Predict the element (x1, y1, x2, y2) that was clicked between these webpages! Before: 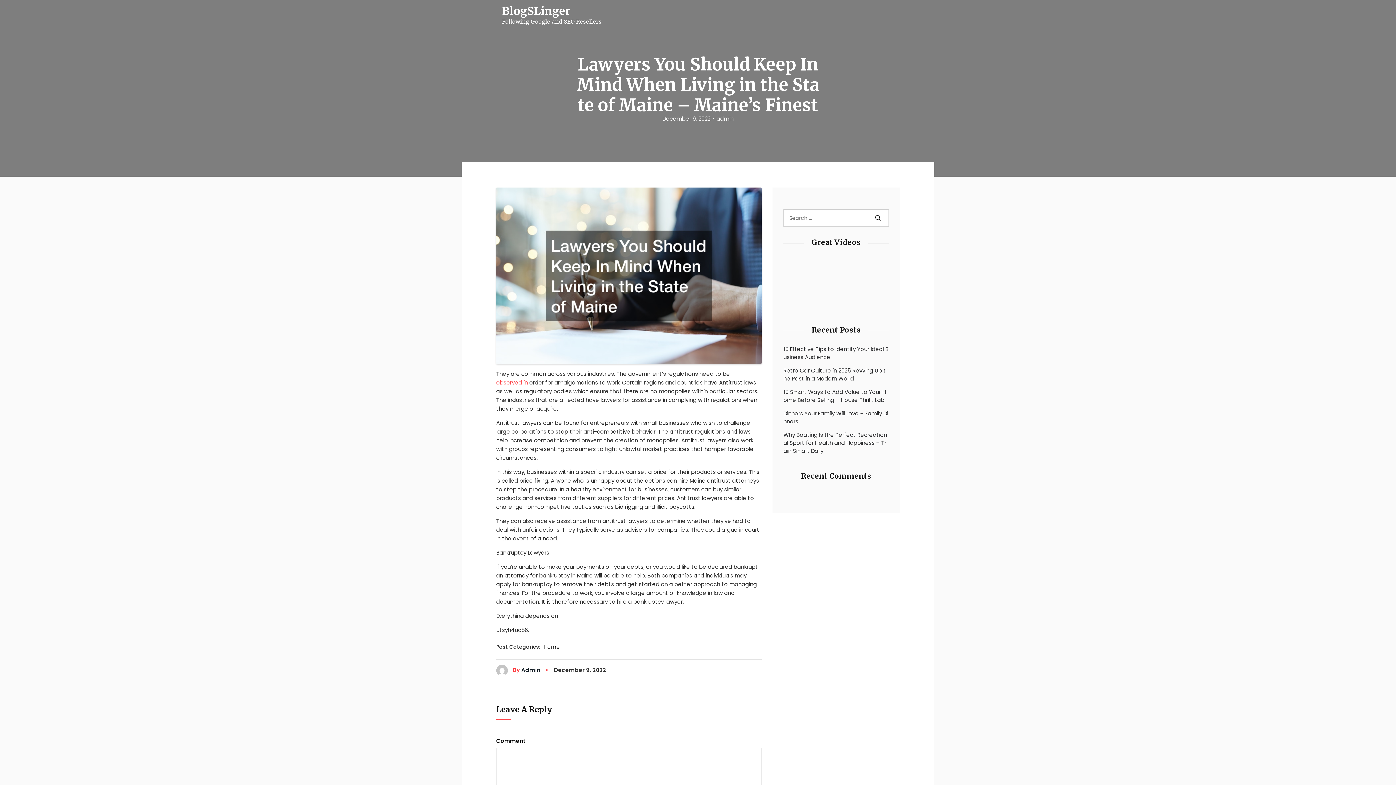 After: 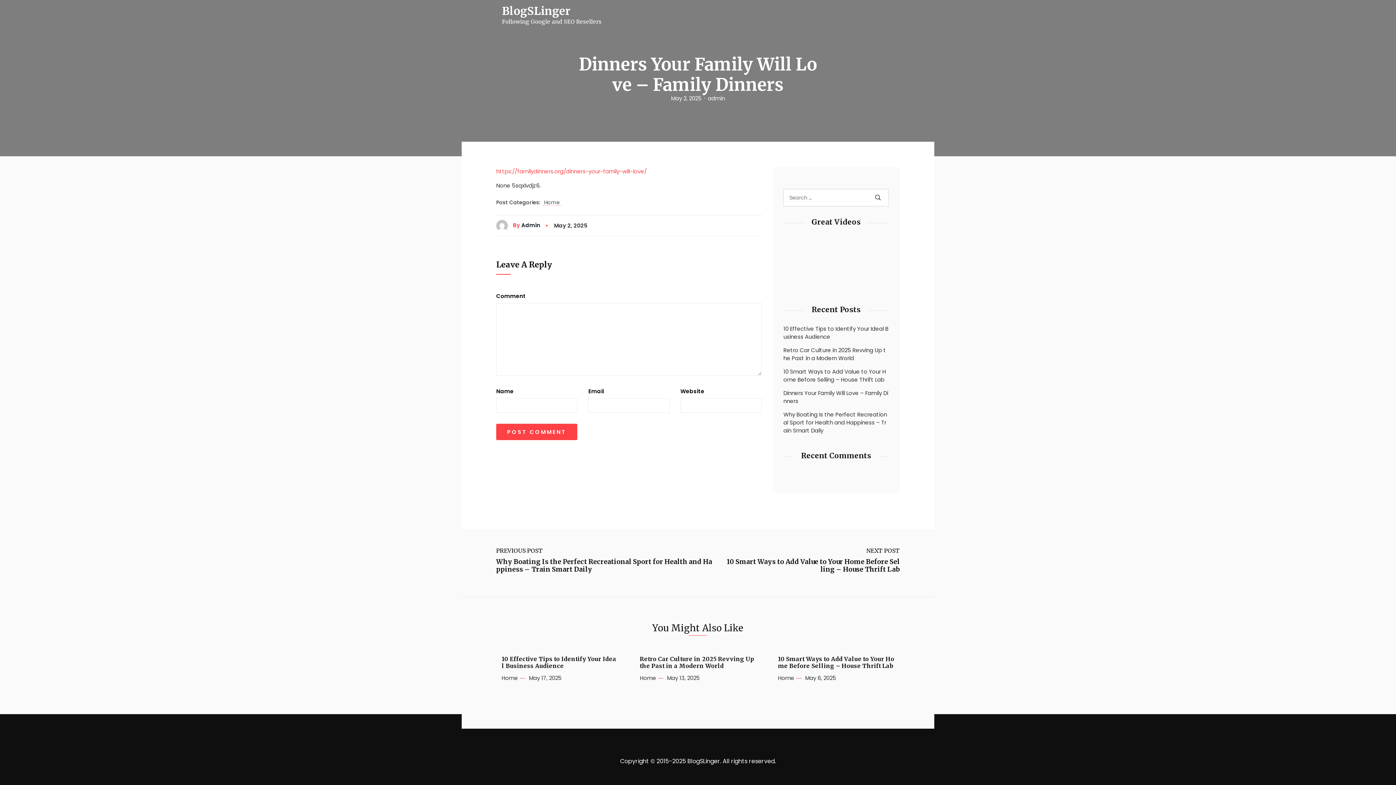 Action: bbox: (783, 409, 889, 425) label: Dinners Your Family Will Love – Family Dinners